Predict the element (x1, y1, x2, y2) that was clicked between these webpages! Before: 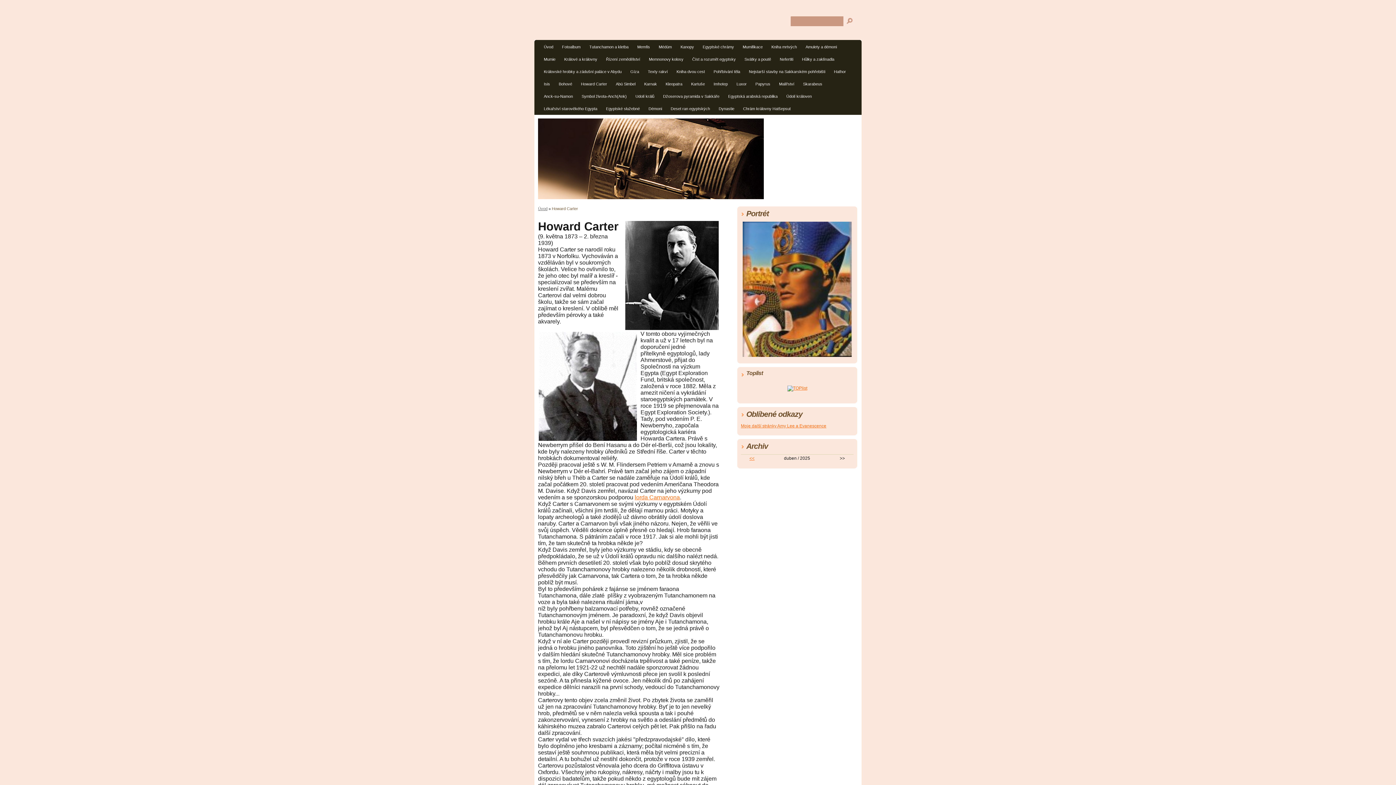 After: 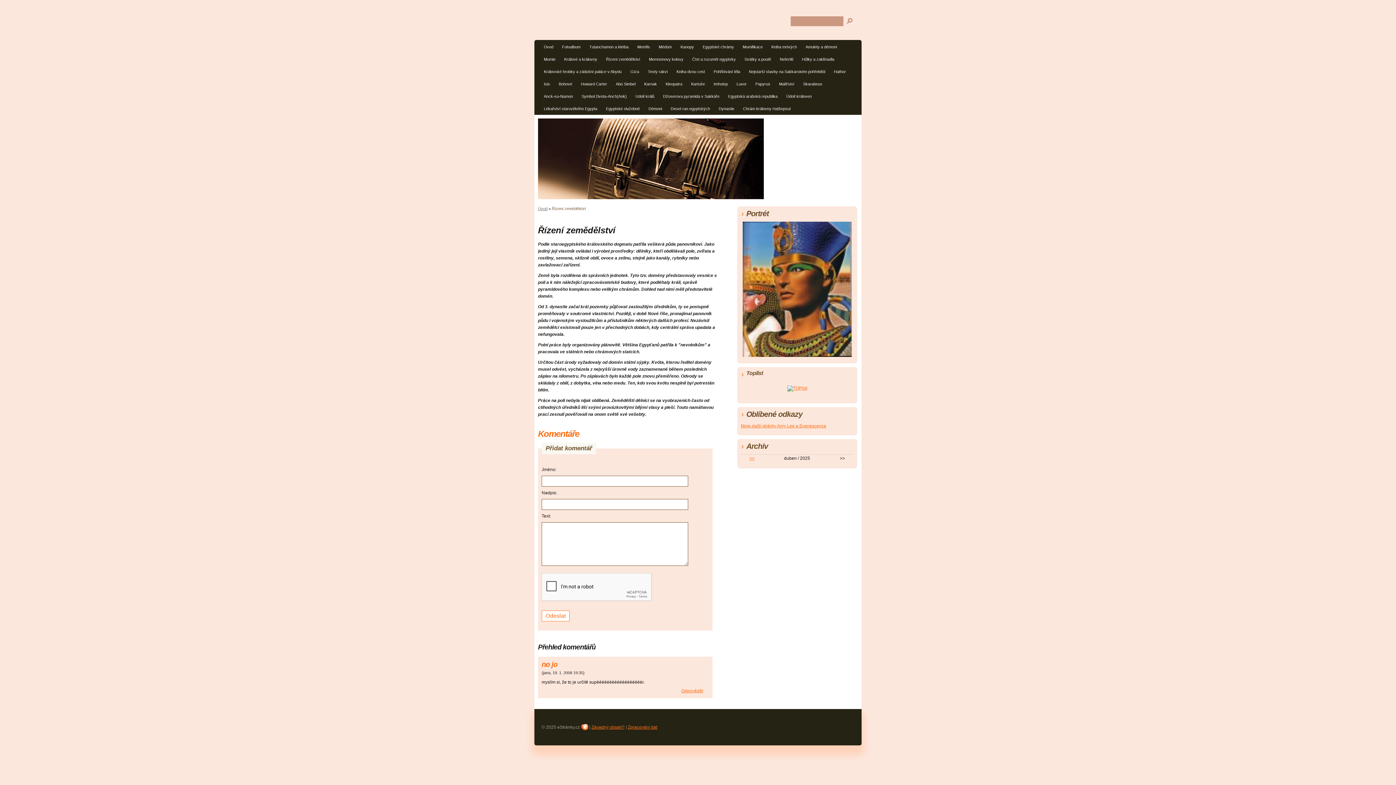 Action: bbox: (602, 54, 644, 65) label: Řízení zemědělství